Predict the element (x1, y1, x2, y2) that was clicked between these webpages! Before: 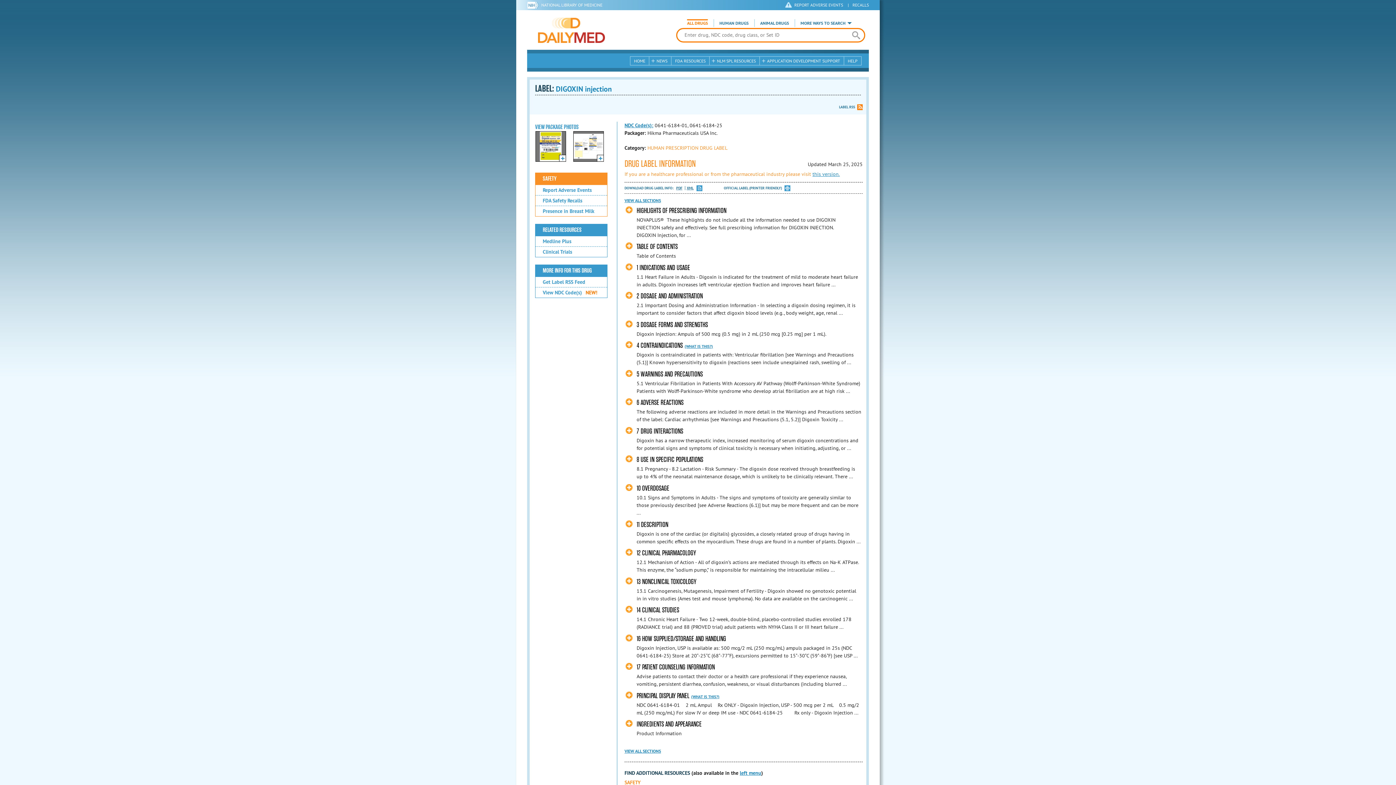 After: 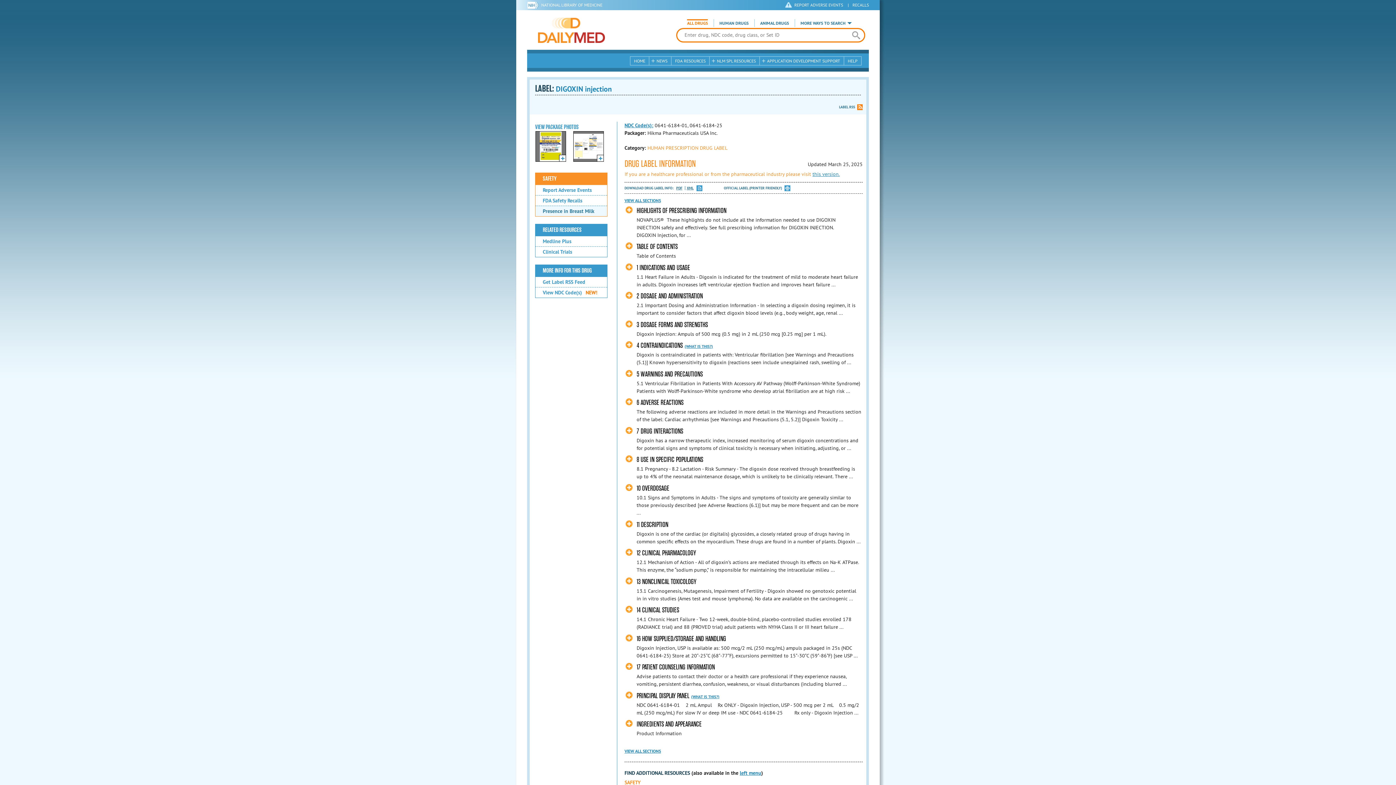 Action: label: Presence in Breast Milk bbox: (535, 205, 607, 216)